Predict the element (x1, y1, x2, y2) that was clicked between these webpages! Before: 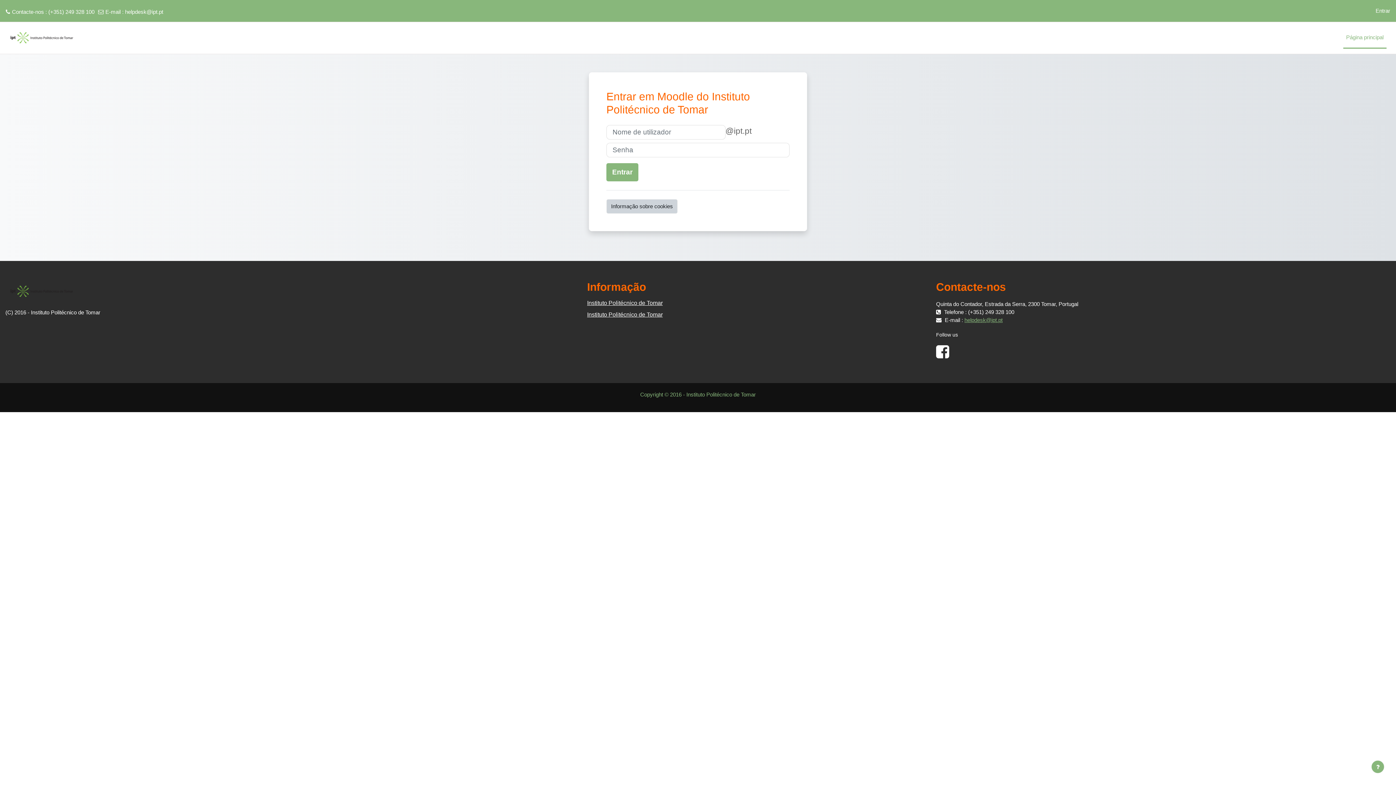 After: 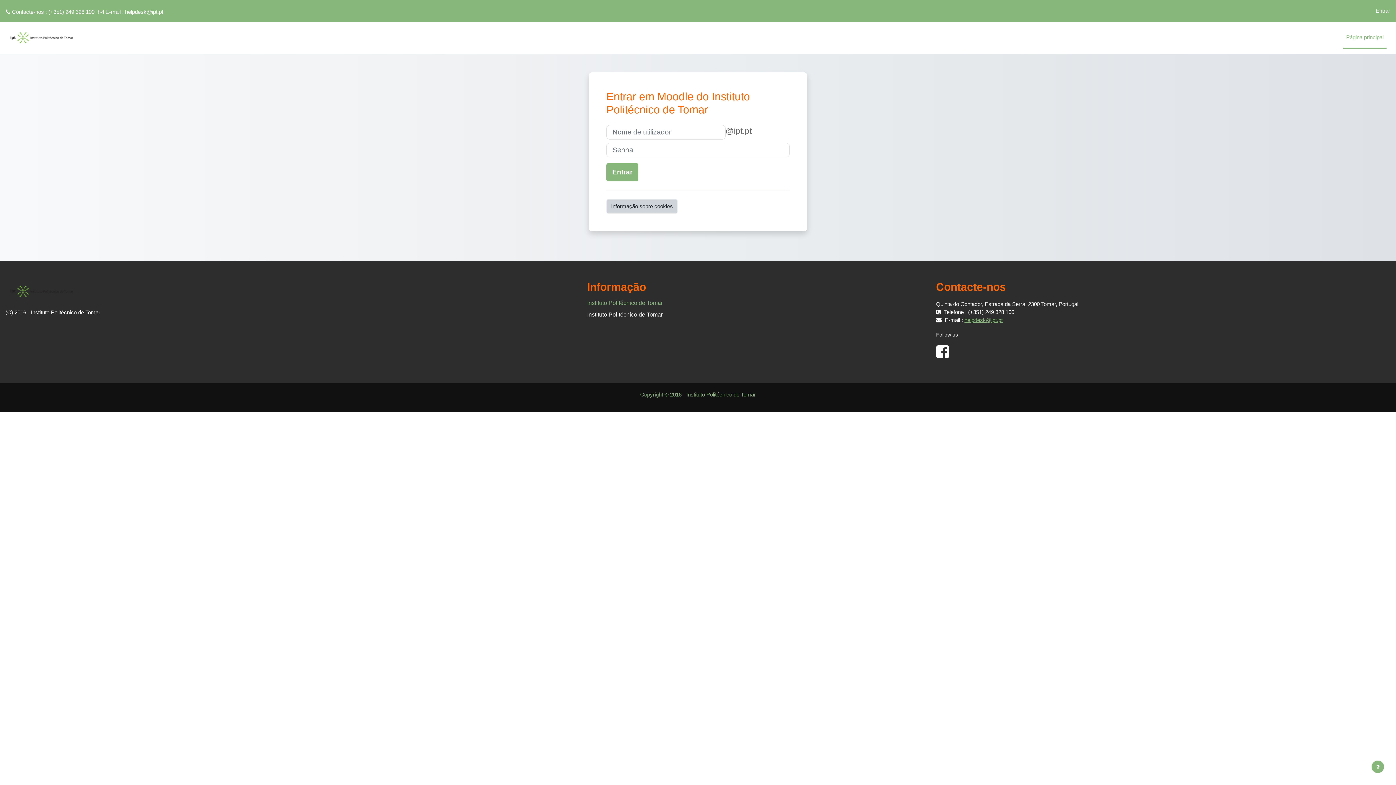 Action: label: Instituto Politécnico de Tomar bbox: (587, 300, 662, 306)